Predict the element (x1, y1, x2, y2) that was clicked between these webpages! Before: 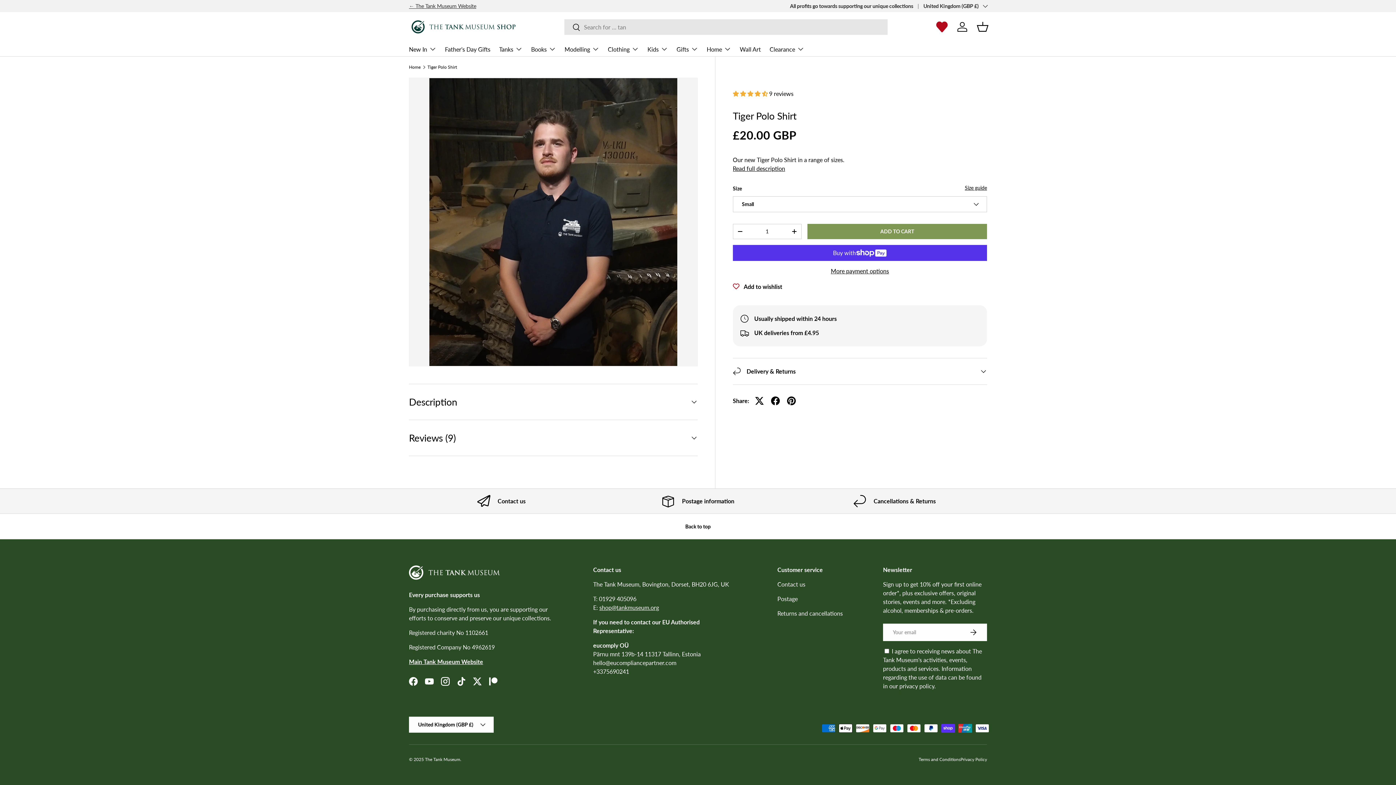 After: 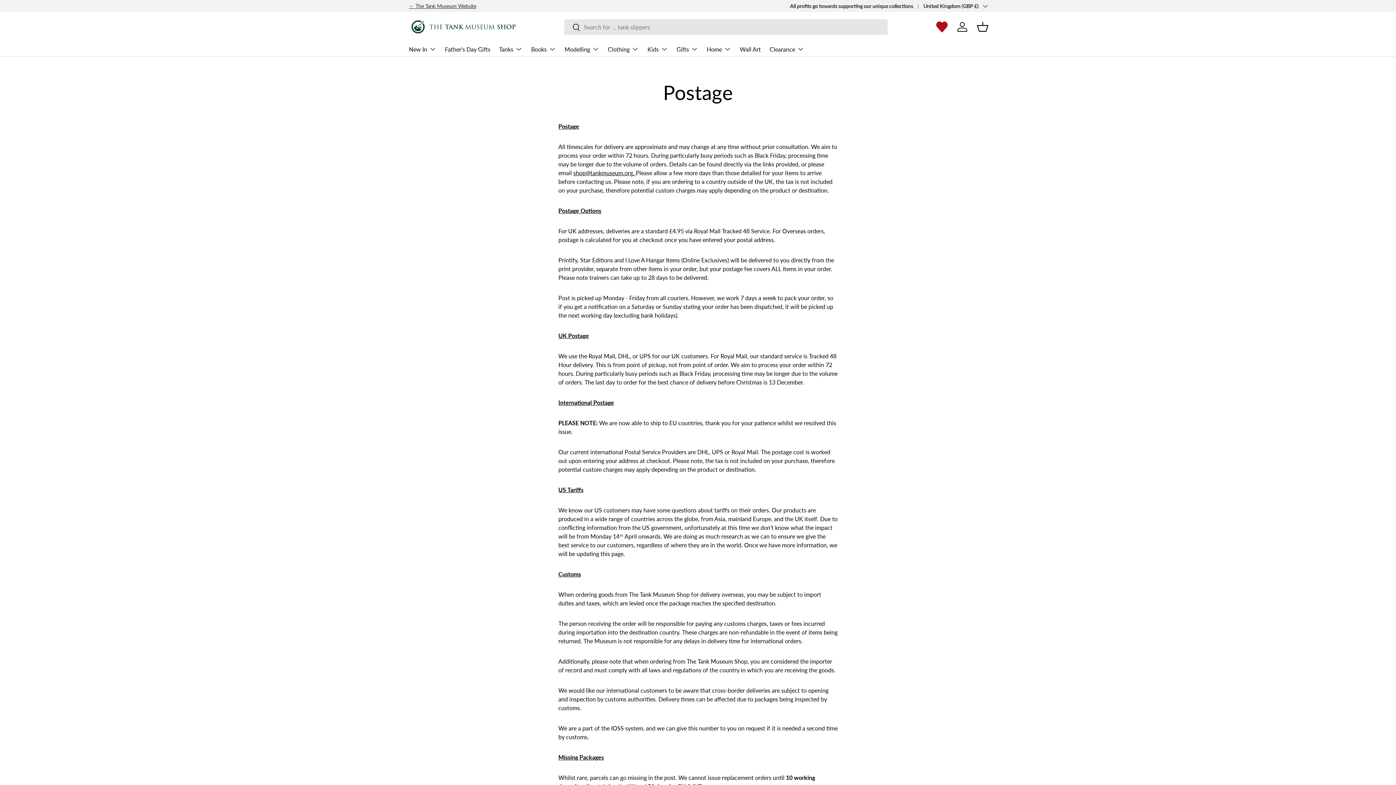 Action: bbox: (777, 595, 797, 602) label: Postage